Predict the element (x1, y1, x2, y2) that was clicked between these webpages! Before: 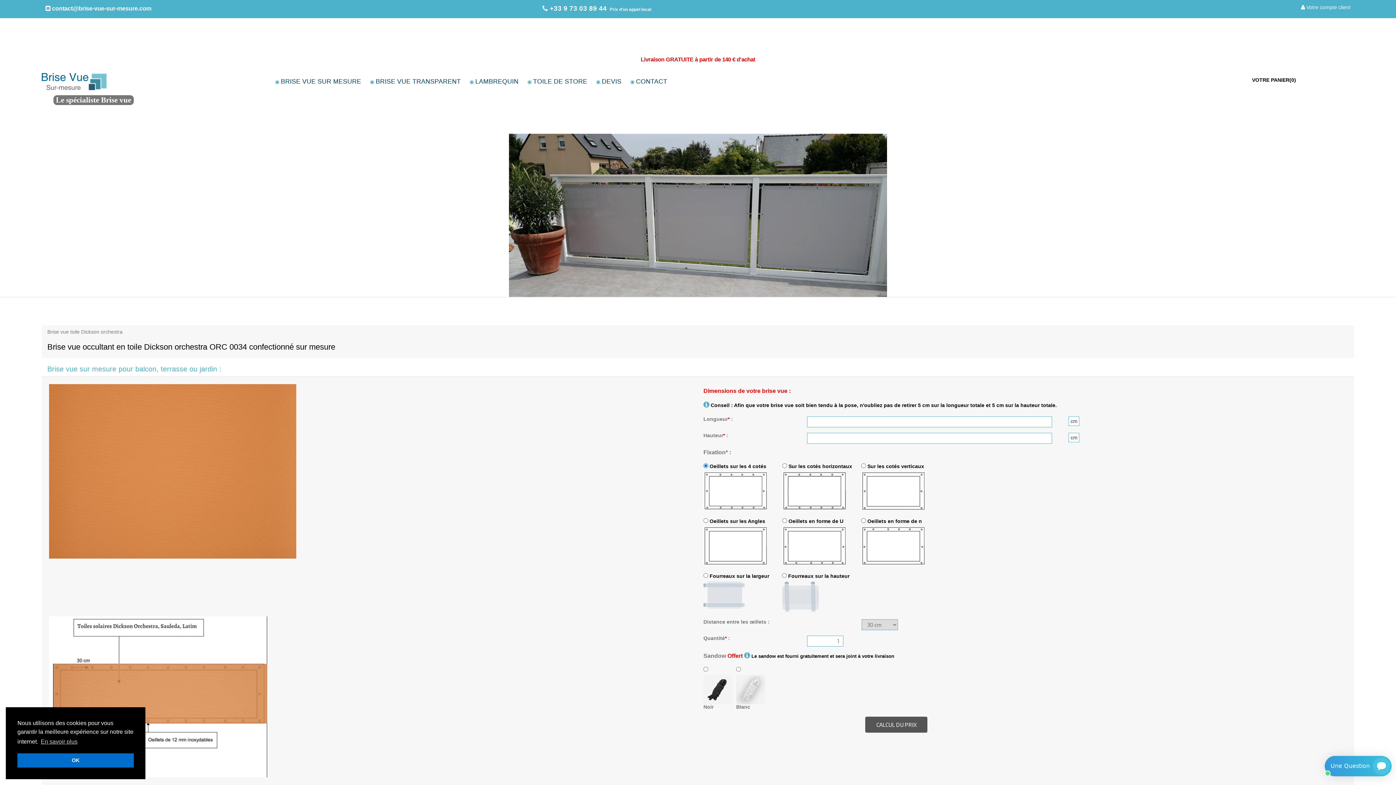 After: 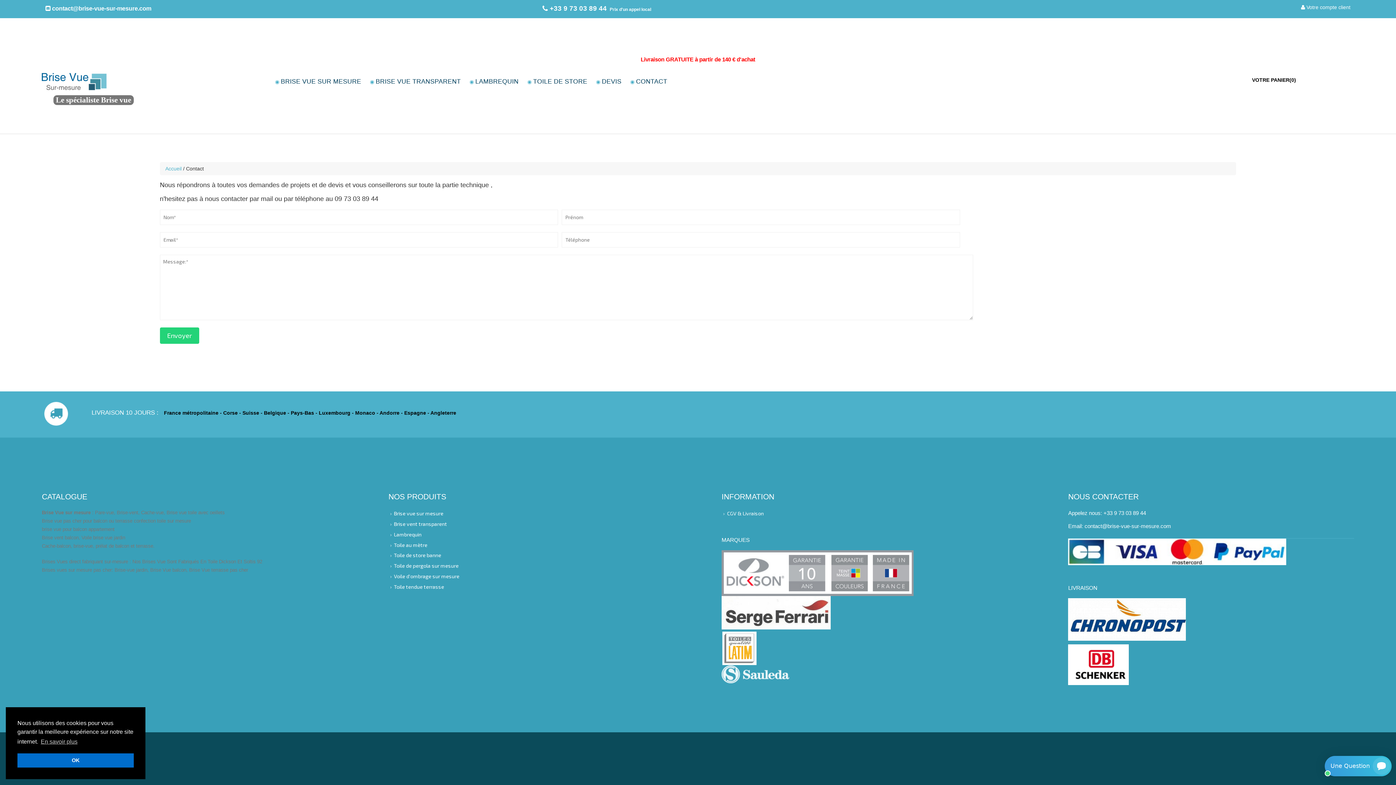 Action: label: ◉ CONTACT bbox: (626, 74, 671, 88)